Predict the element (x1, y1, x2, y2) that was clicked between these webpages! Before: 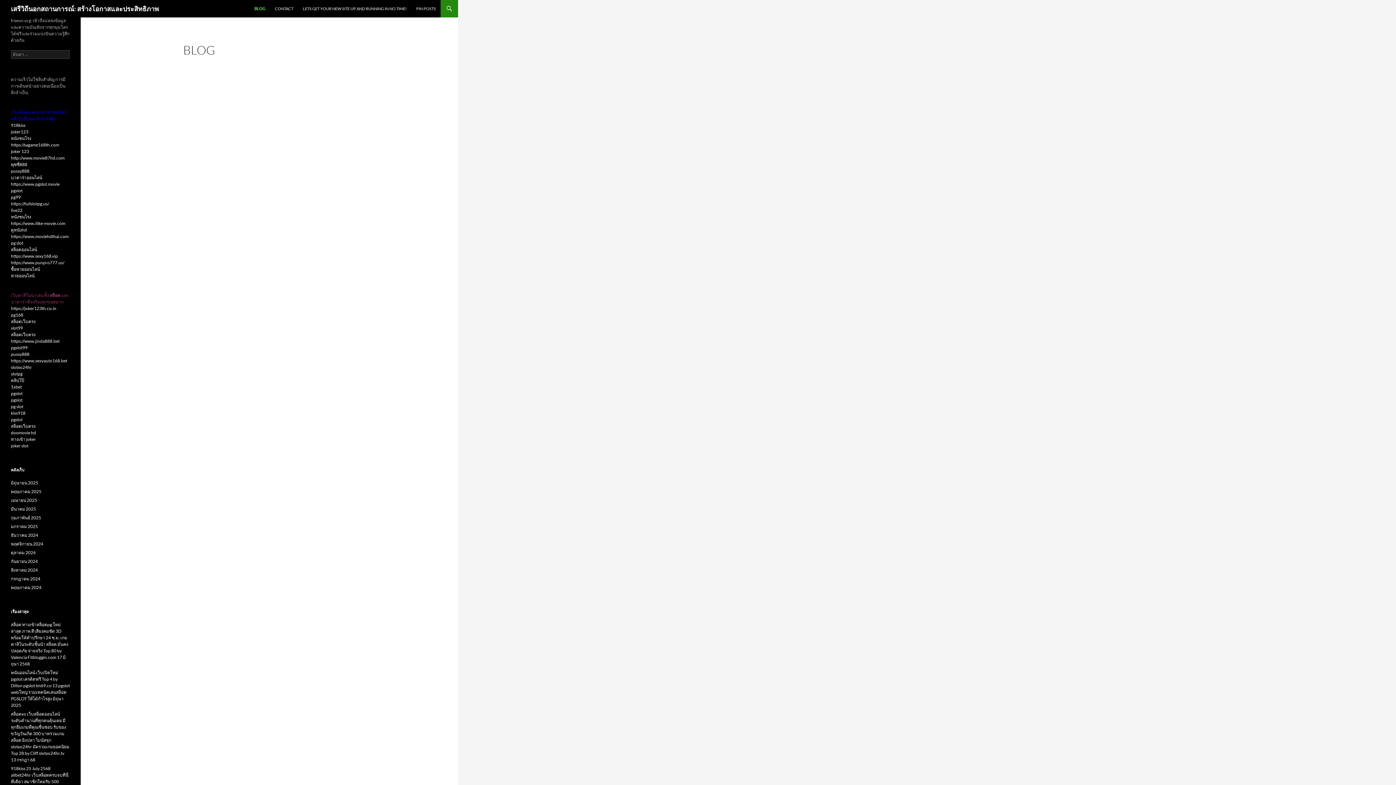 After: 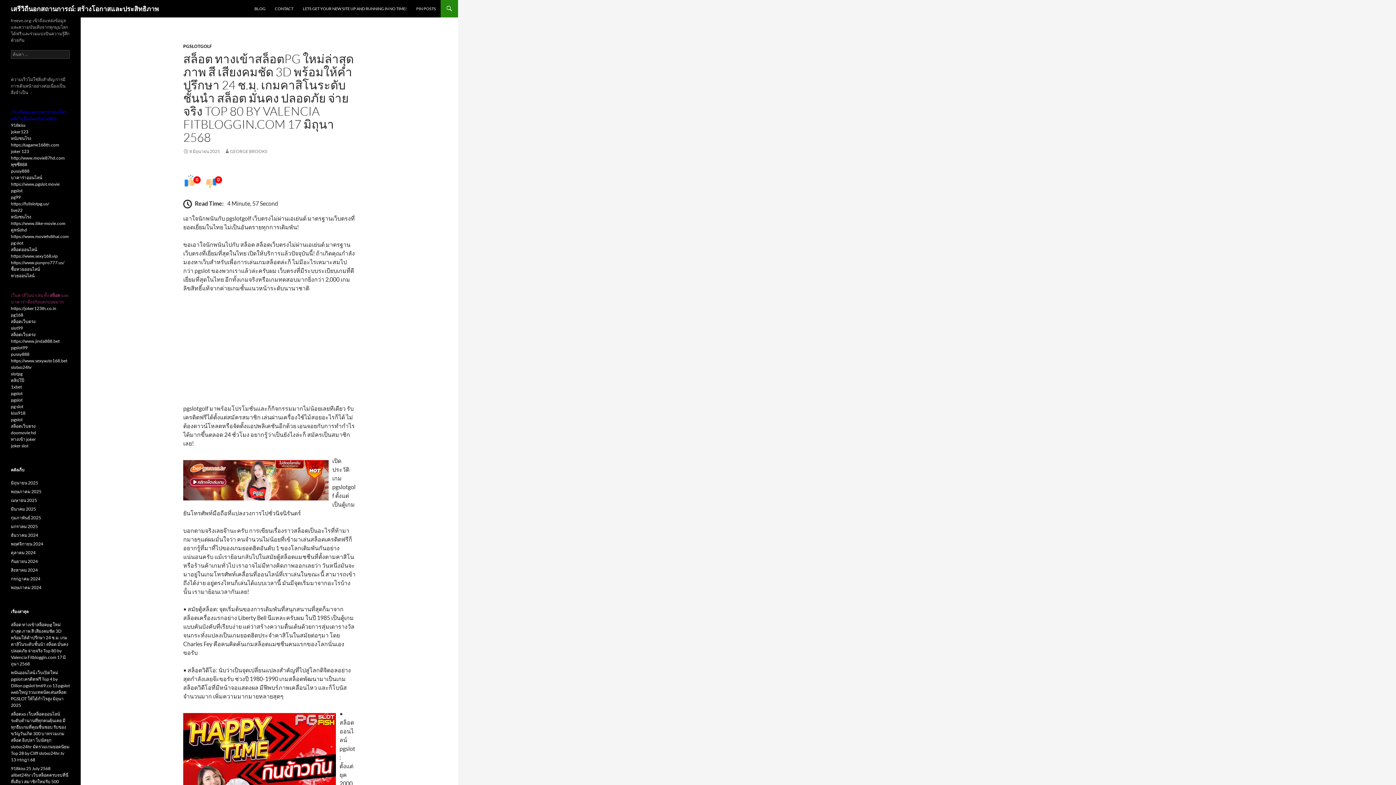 Action: label: สล็อต ทางเข้าสล็อตpg ใหม่ล่าสุด ภาพ สี เสียงคมชัด 3D พร้อมให้คำปรึกษา 24 ช.ม. เกมคาสิโนระดับชั้นนำ สล็อต มั่นคง ปลอดภัย จ่ายจริง Top 80 by Valencia Fitbloggin.com 17 มิถุนา 2568 bbox: (10, 622, 68, 666)